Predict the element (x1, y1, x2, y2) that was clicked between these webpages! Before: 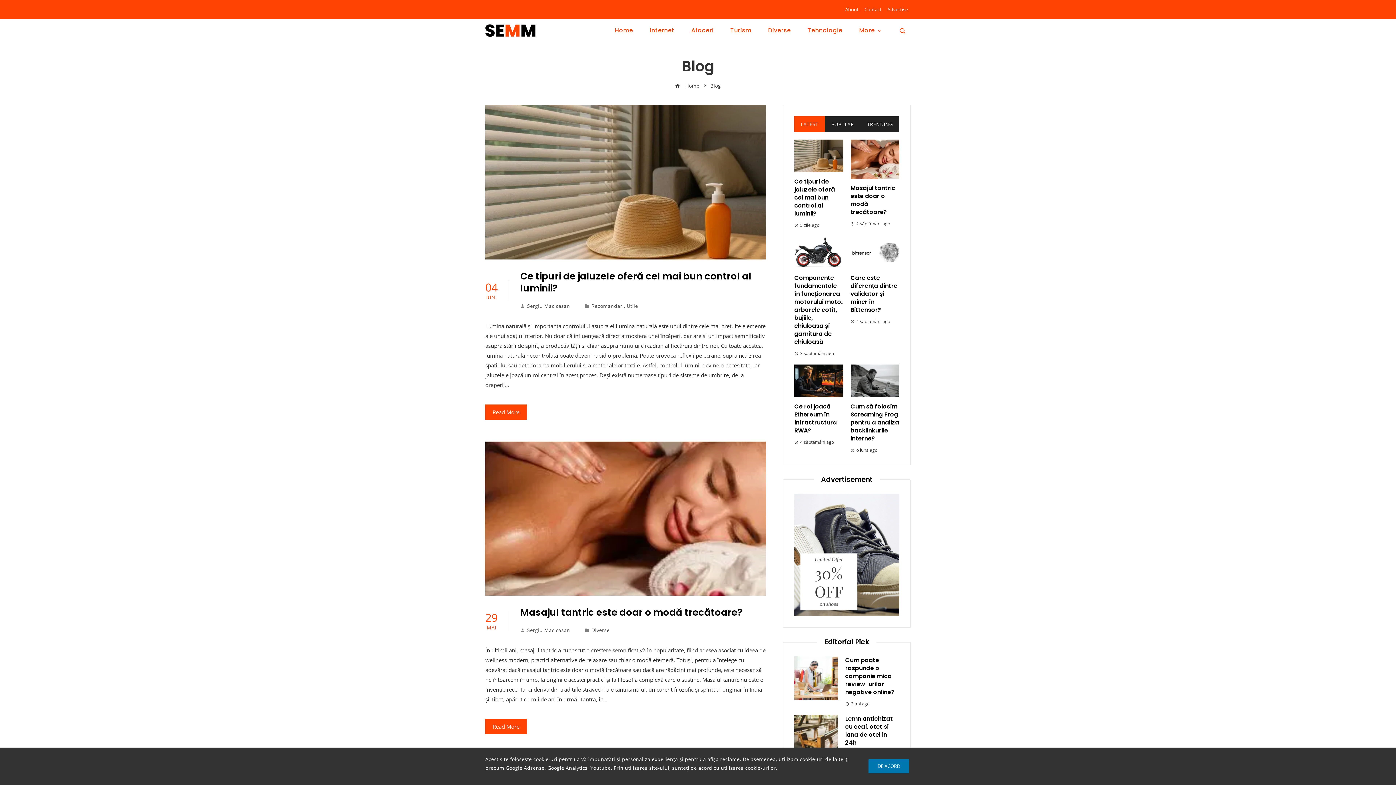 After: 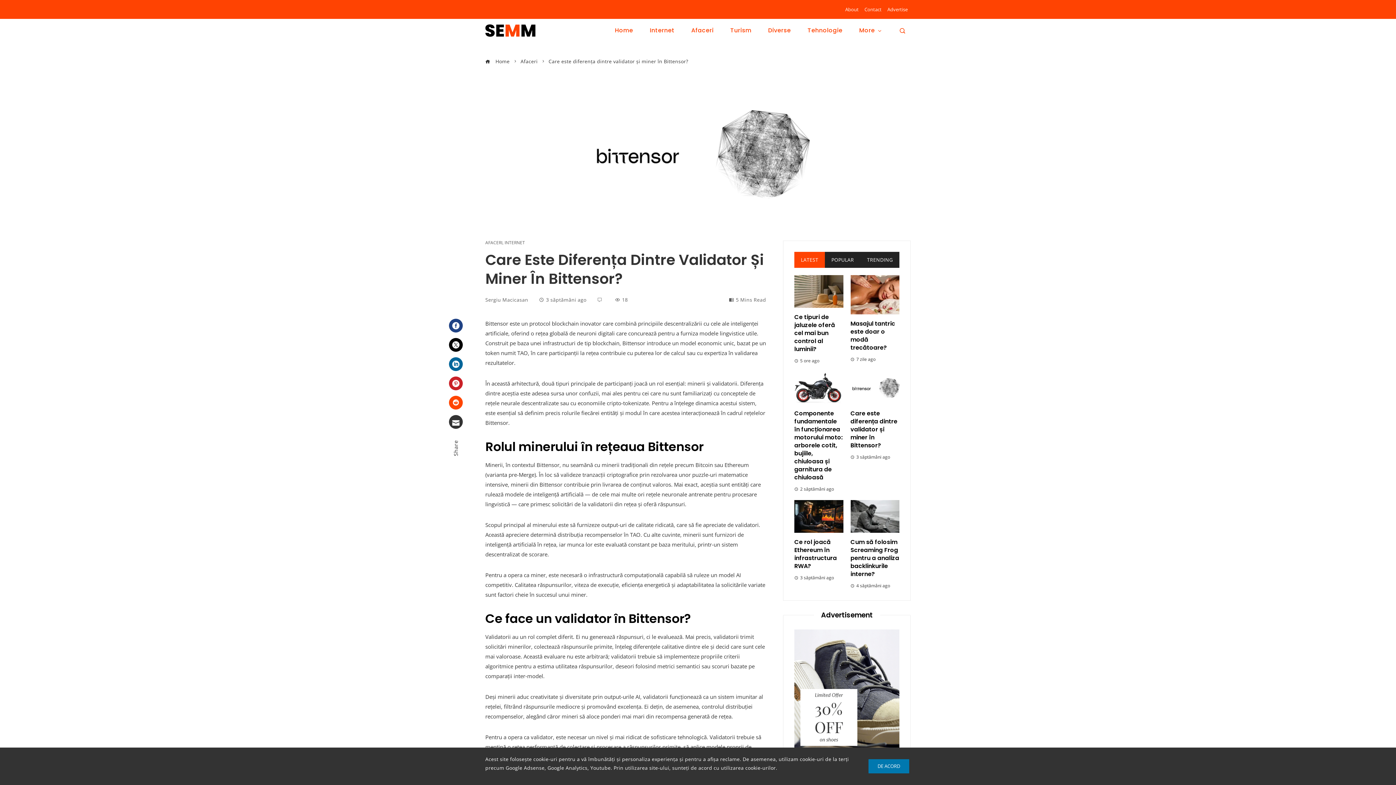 Action: bbox: (850, 273, 897, 314) label: Care este diferența dintre validator și miner în Bittensor?